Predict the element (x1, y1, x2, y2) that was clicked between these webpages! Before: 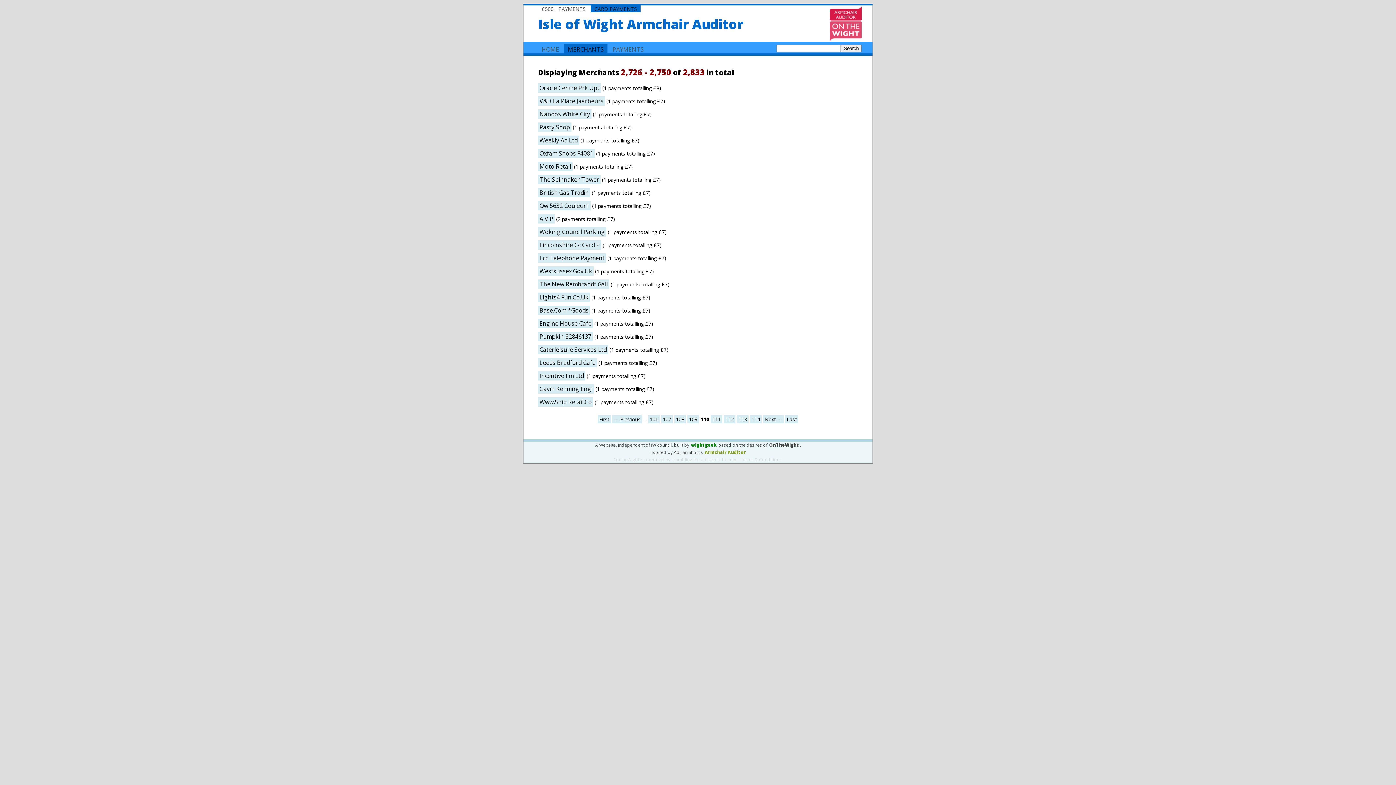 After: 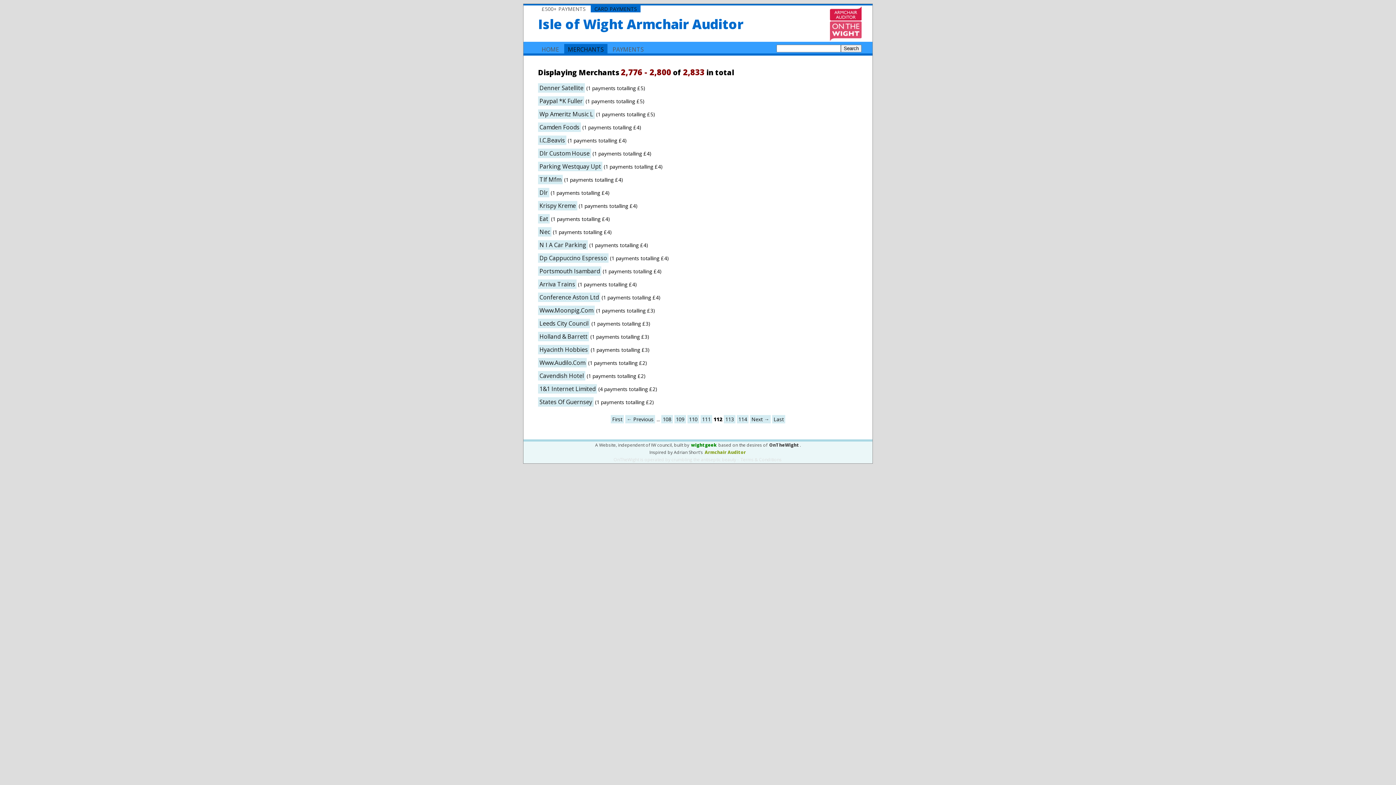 Action: bbox: (724, 415, 735, 423) label: 112